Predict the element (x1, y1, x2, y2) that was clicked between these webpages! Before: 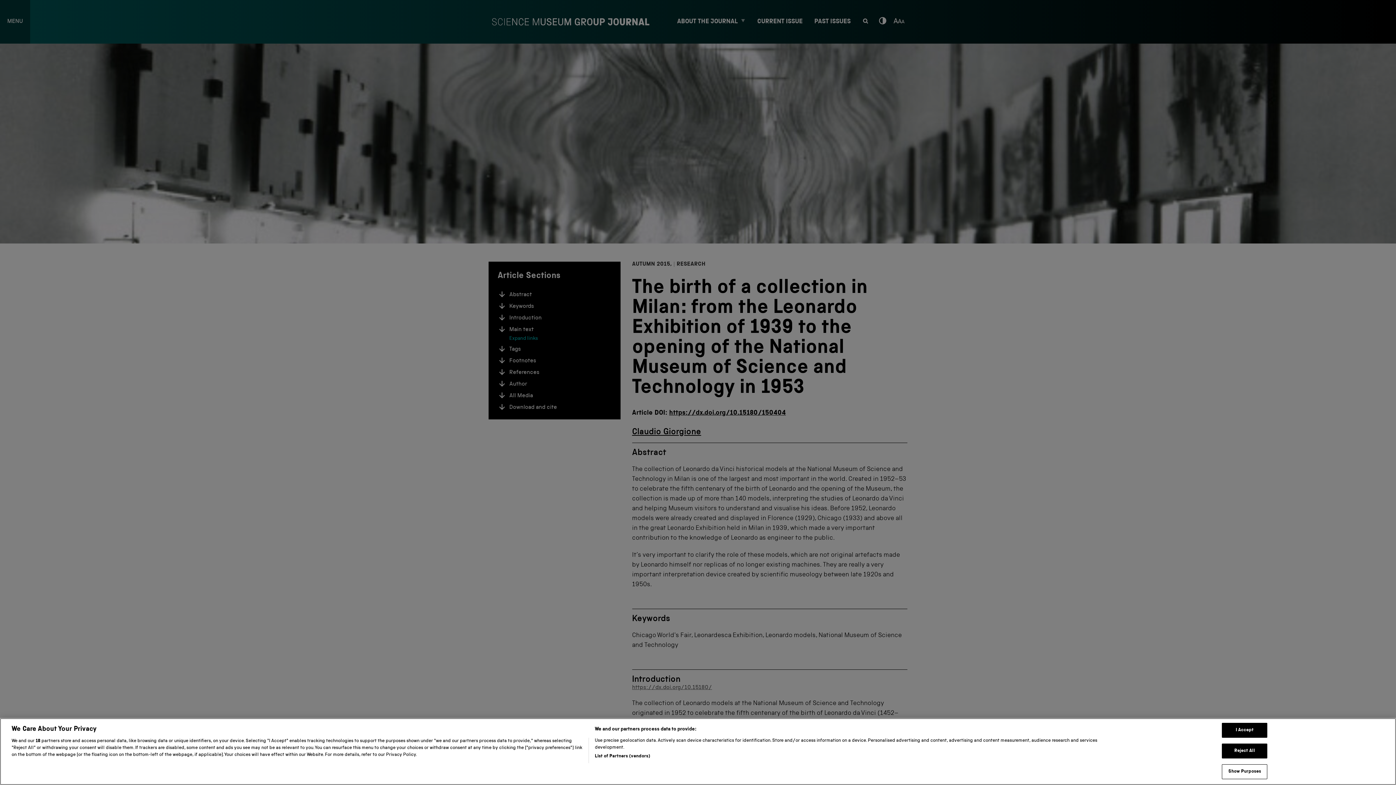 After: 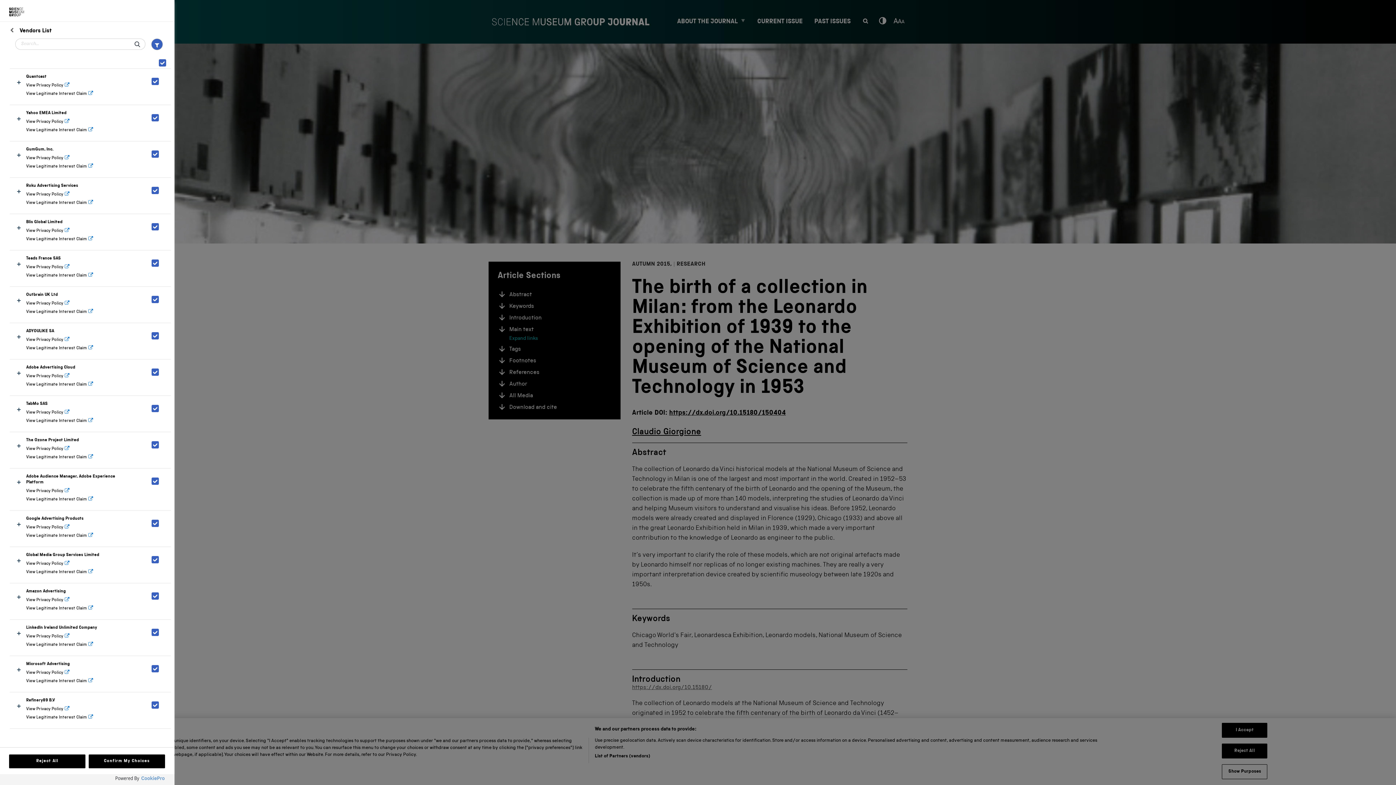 Action: label: List of Partners (vendors) bbox: (594, 754, 650, 761)